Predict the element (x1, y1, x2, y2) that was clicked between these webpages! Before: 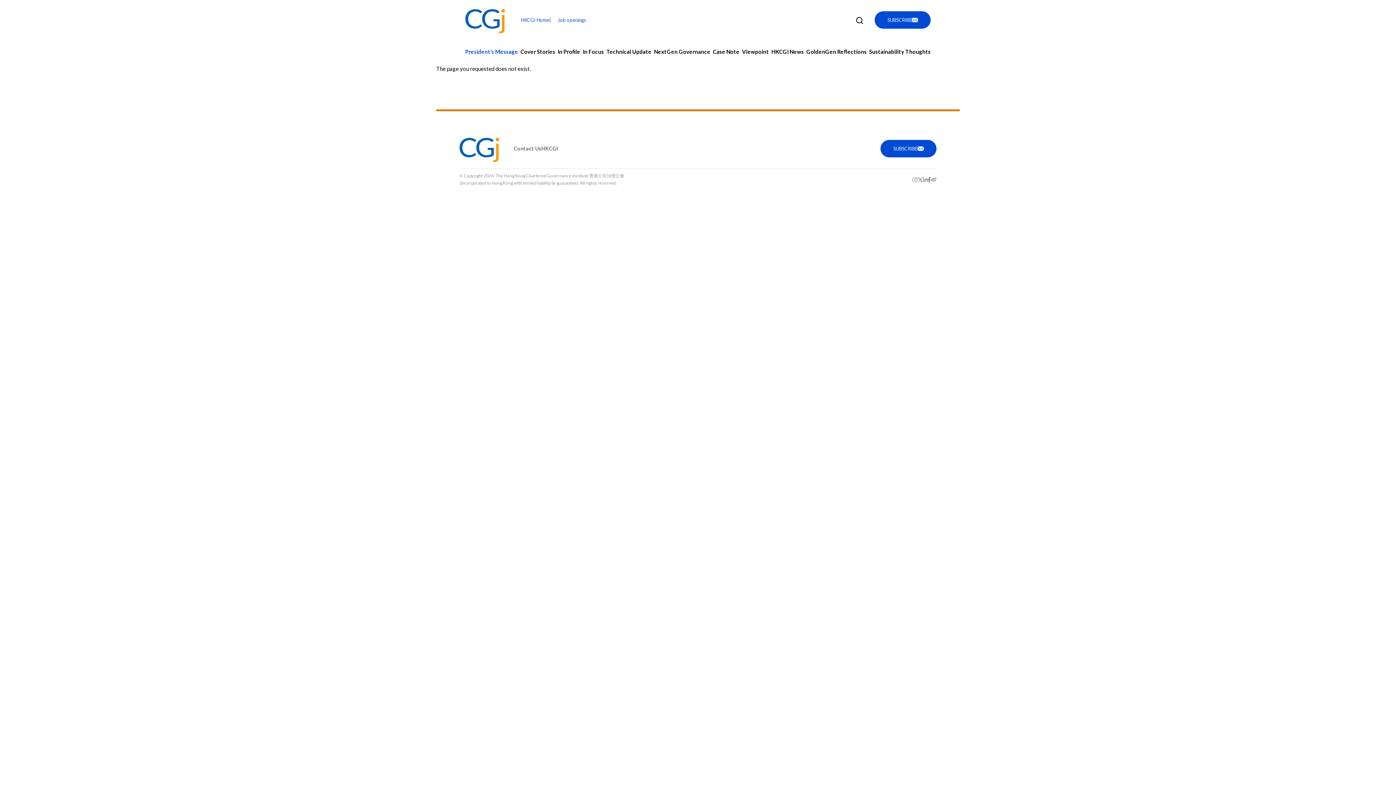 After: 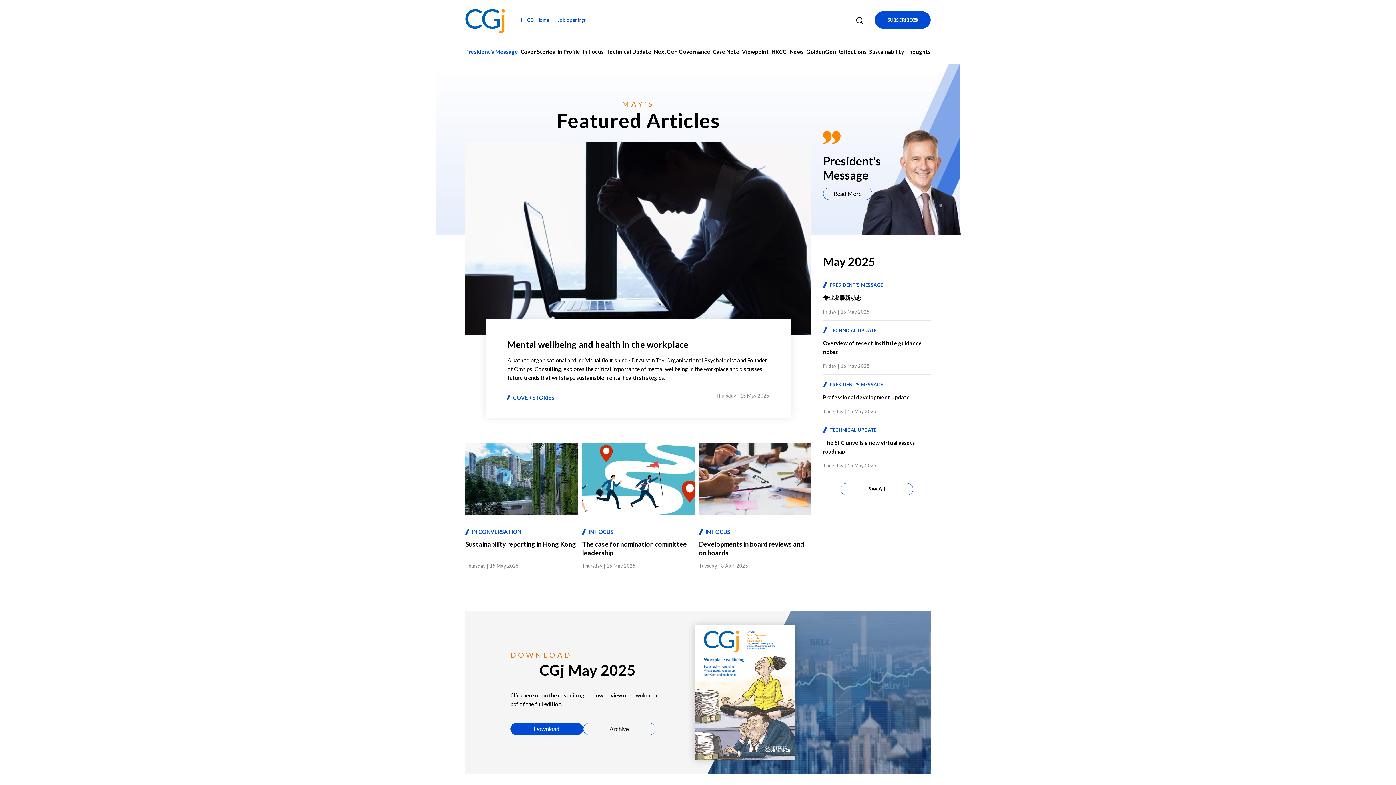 Action: bbox: (459, 144, 499, 151)